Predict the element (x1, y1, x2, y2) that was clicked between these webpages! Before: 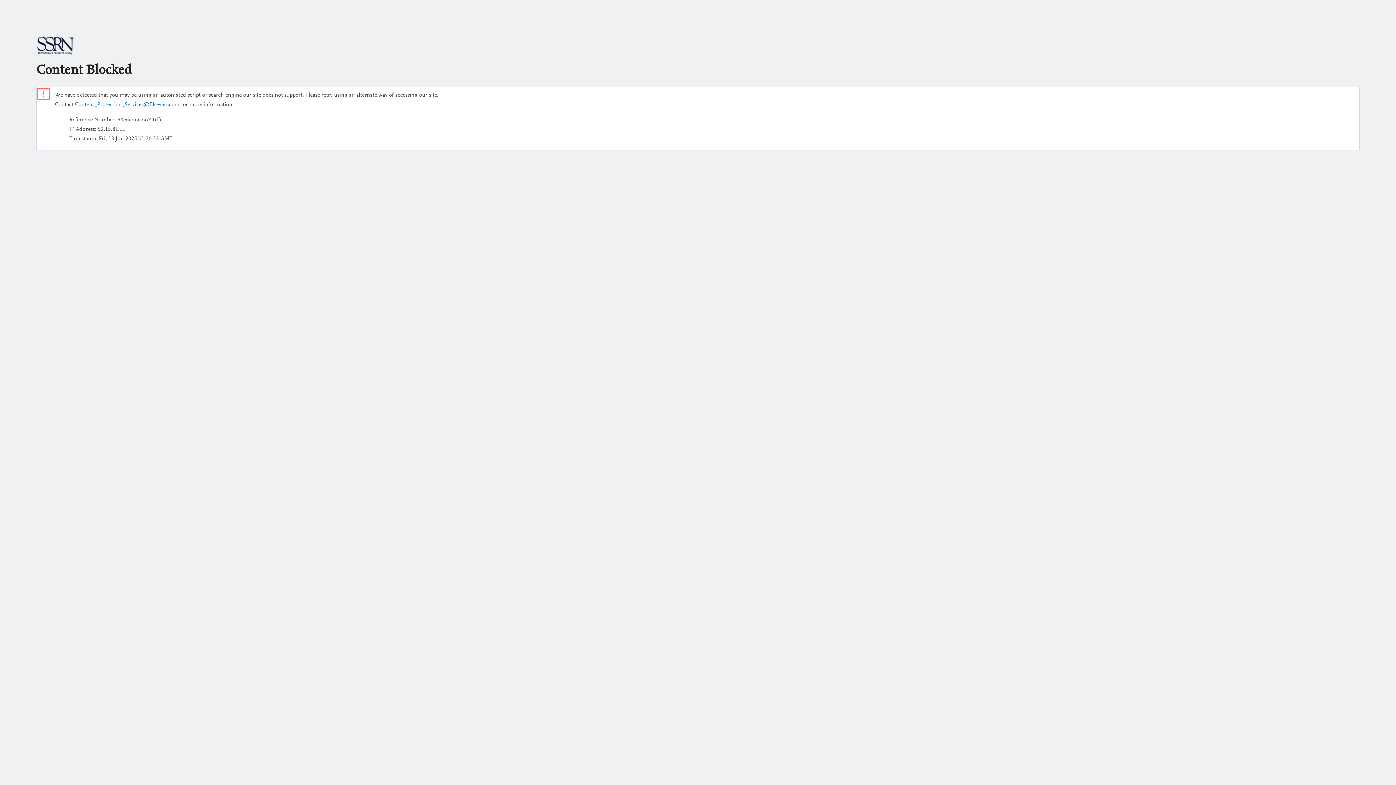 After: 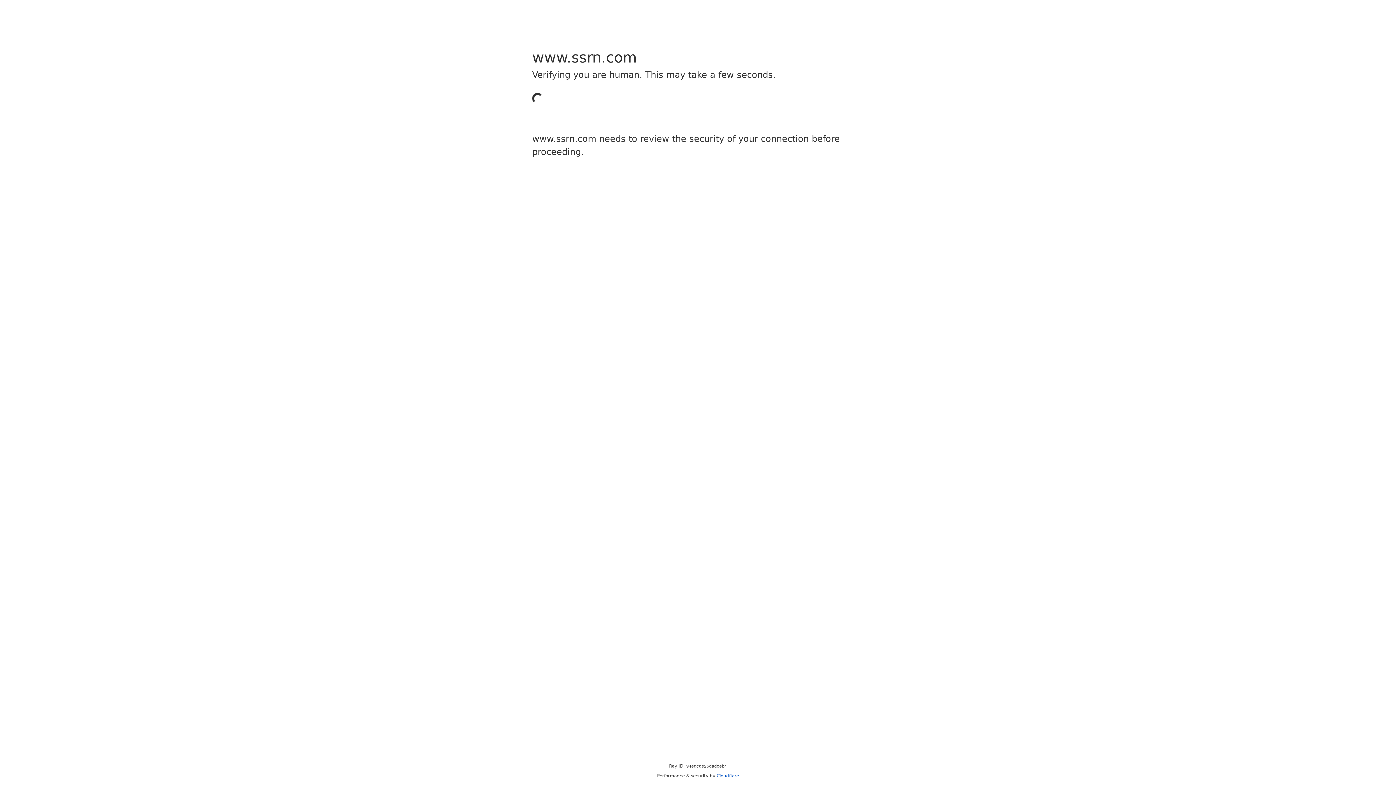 Action: bbox: (36, 50, 74, 56)